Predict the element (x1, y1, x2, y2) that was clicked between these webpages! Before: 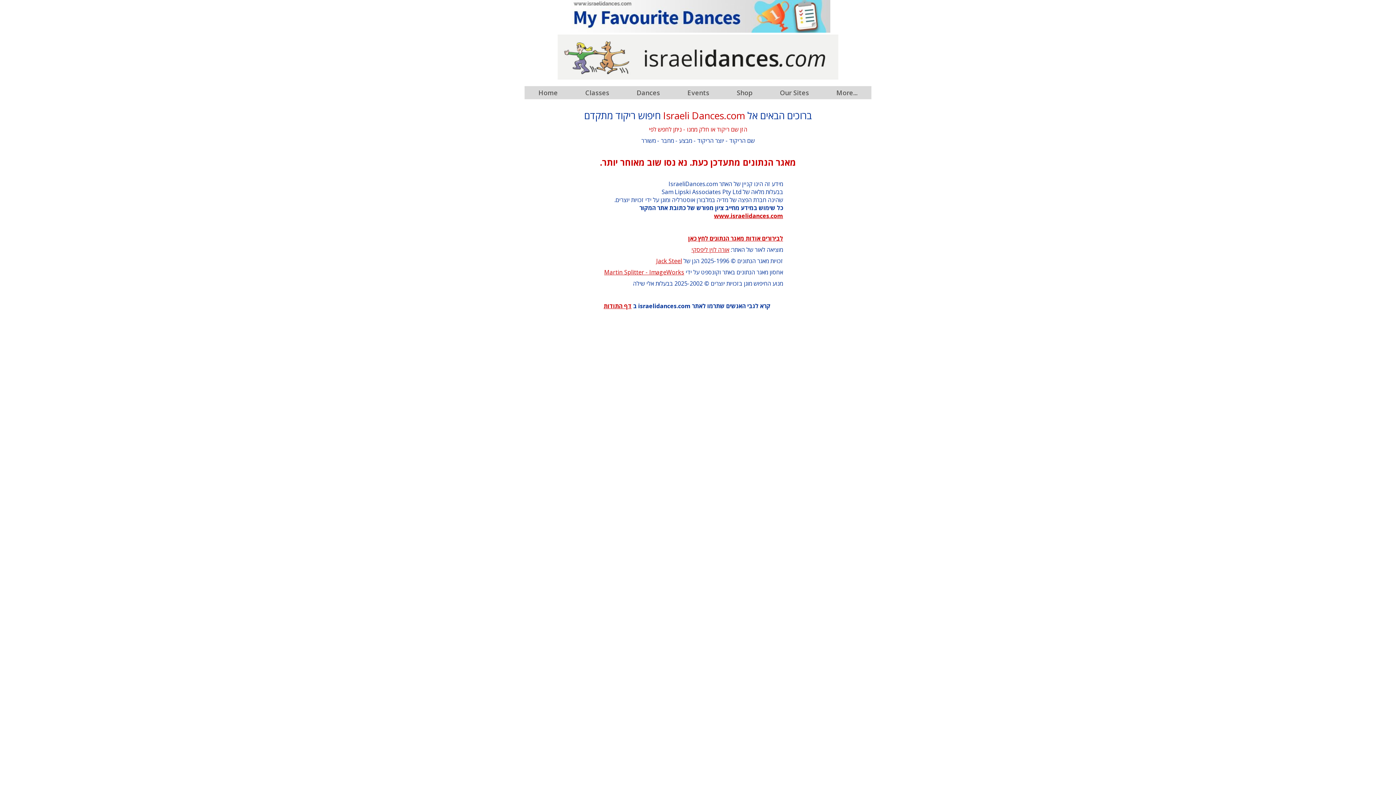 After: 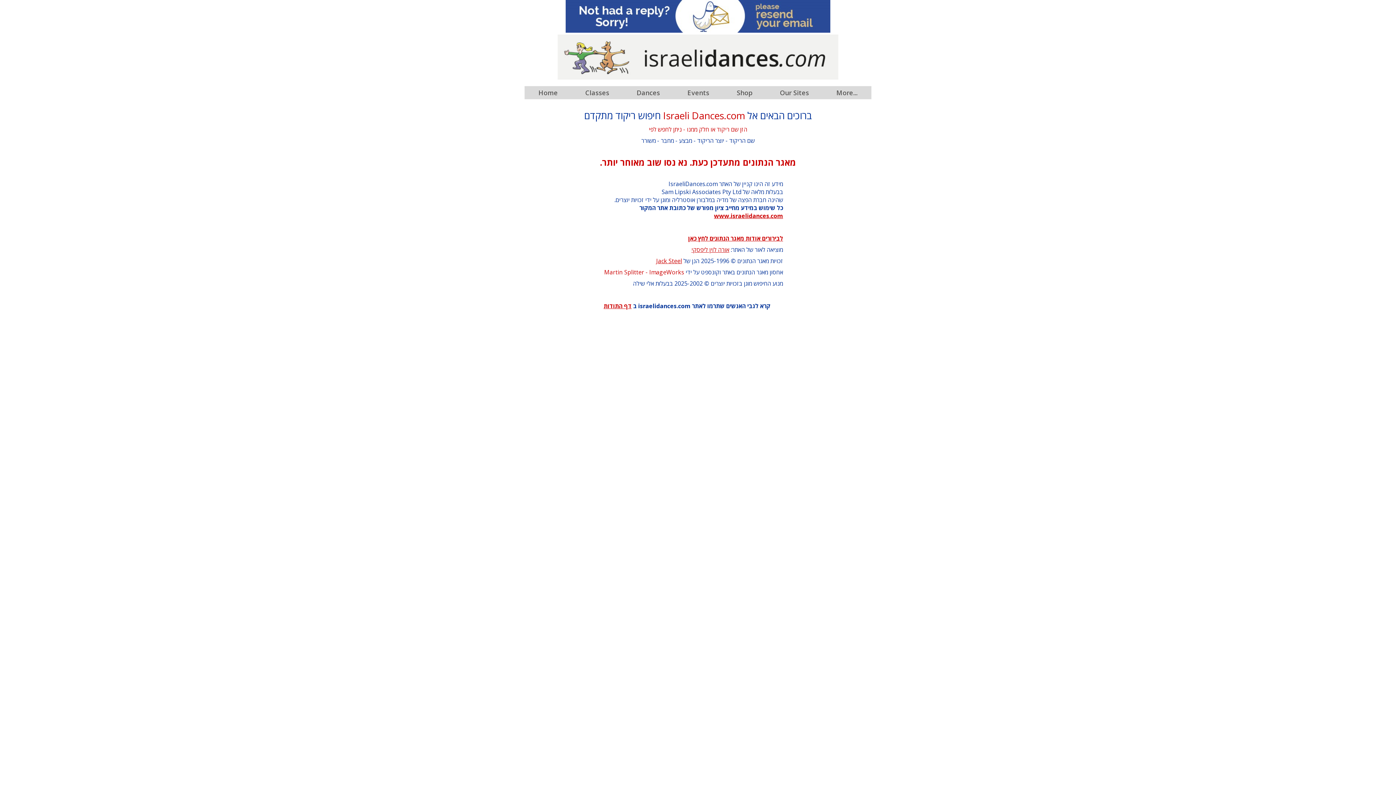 Action: label: Martin Splitter - ImageWorks bbox: (604, 268, 684, 276)